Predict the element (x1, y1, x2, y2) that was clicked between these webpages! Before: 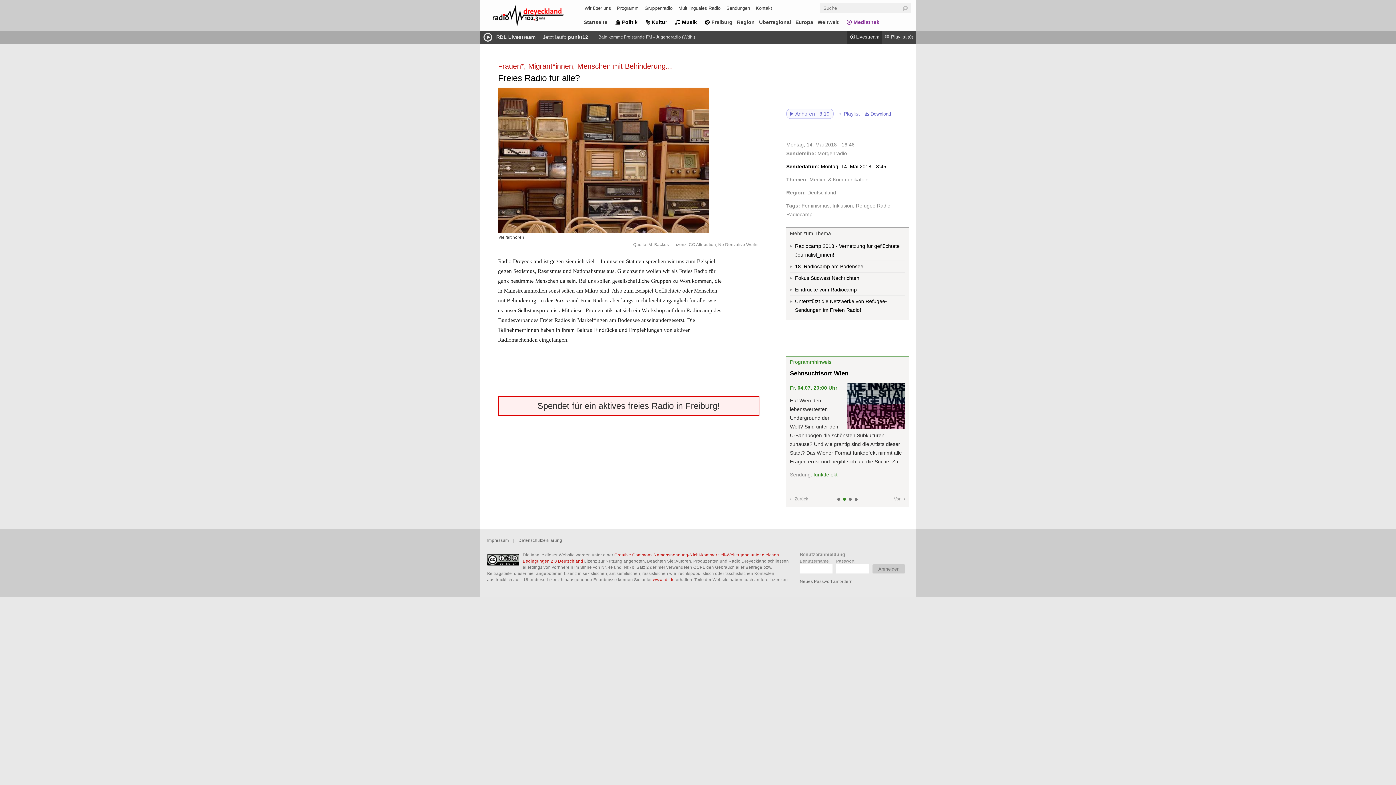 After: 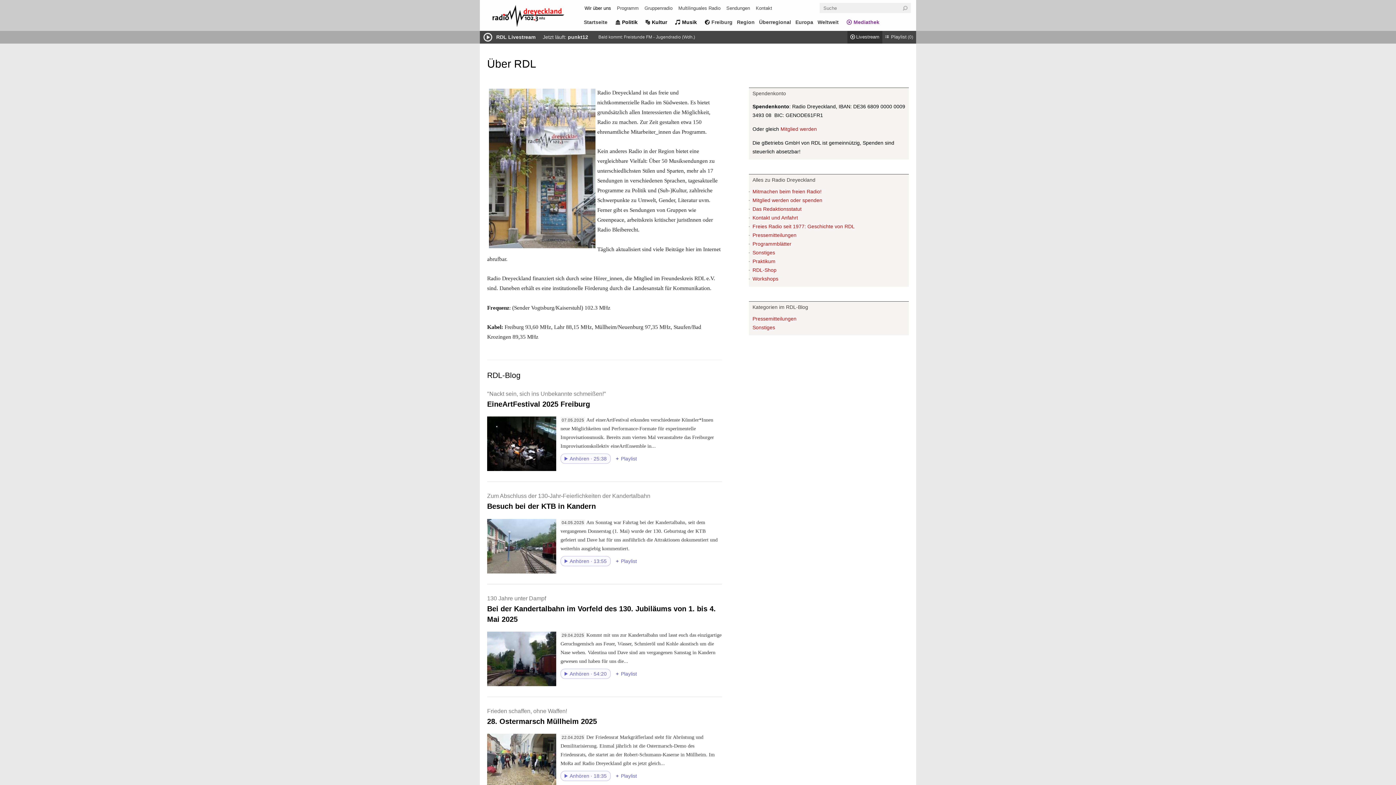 Action: label: Wir über uns bbox: (581, 4, 614, 12)